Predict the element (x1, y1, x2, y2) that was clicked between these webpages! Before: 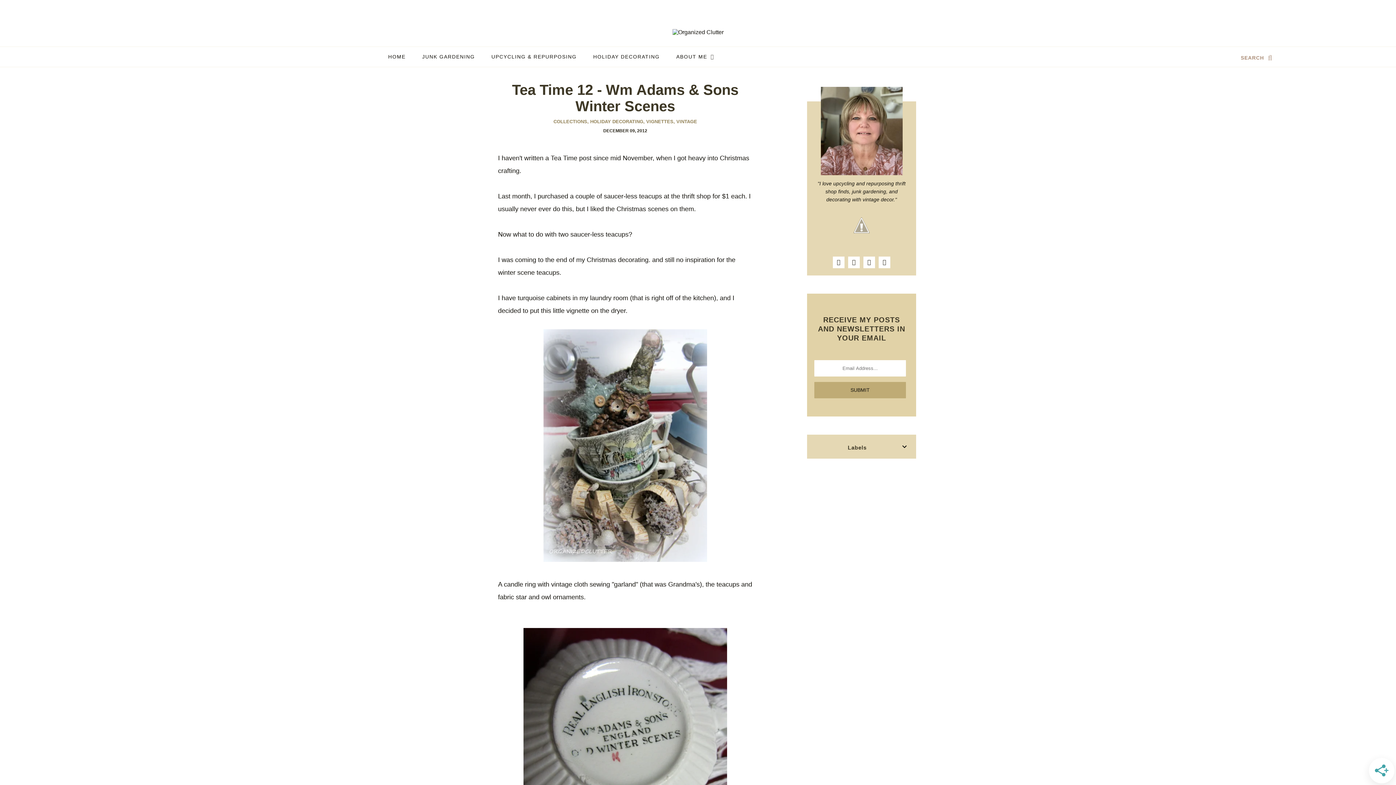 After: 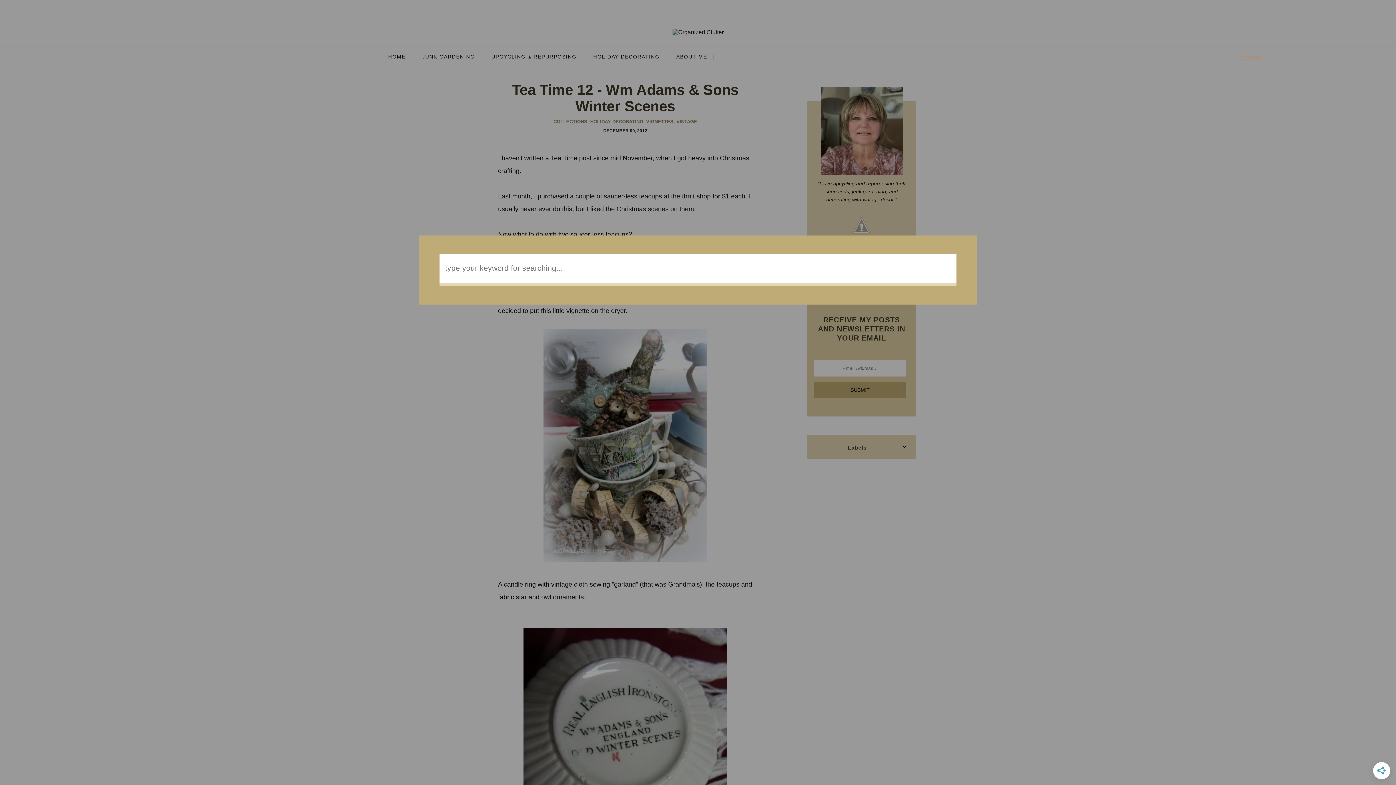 Action: bbox: (1238, 53, 1274, 62) label: search...